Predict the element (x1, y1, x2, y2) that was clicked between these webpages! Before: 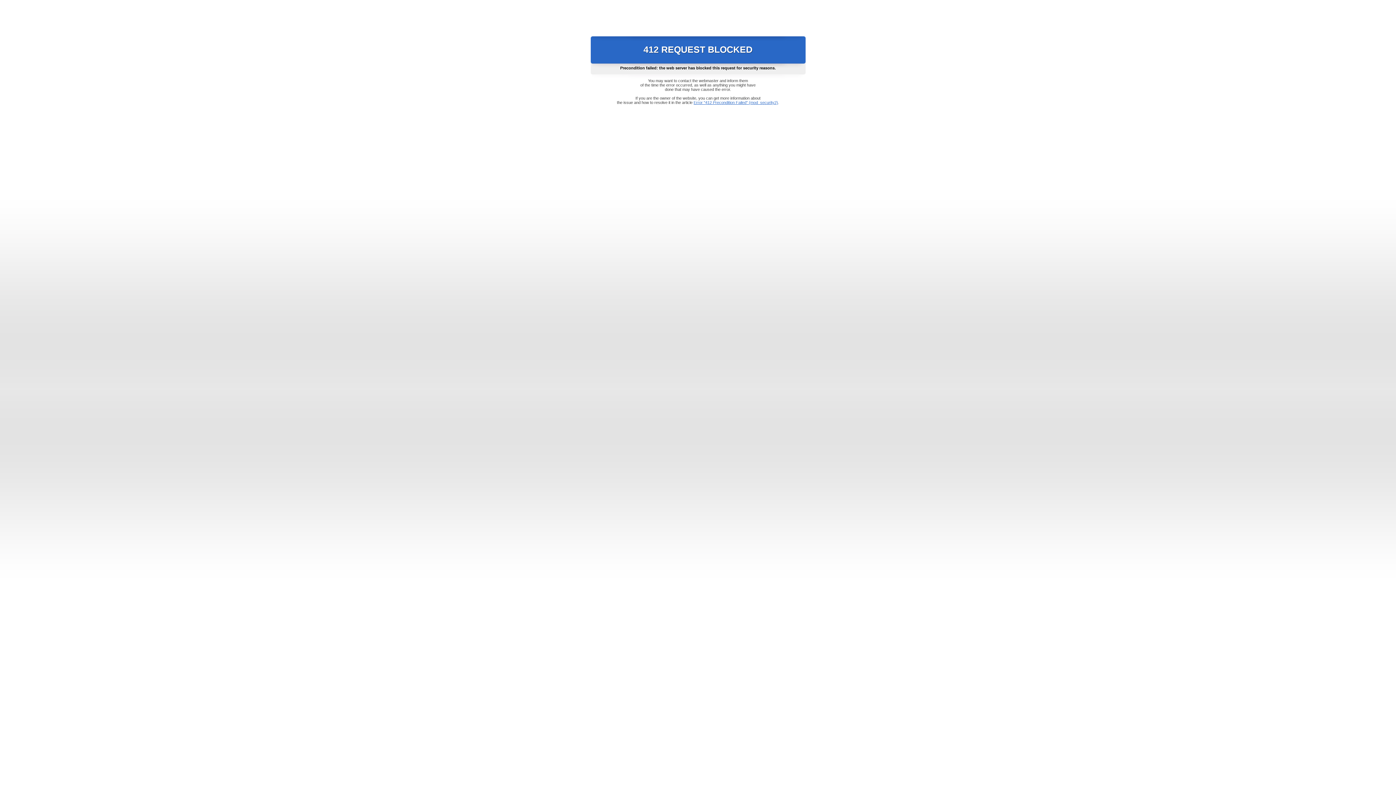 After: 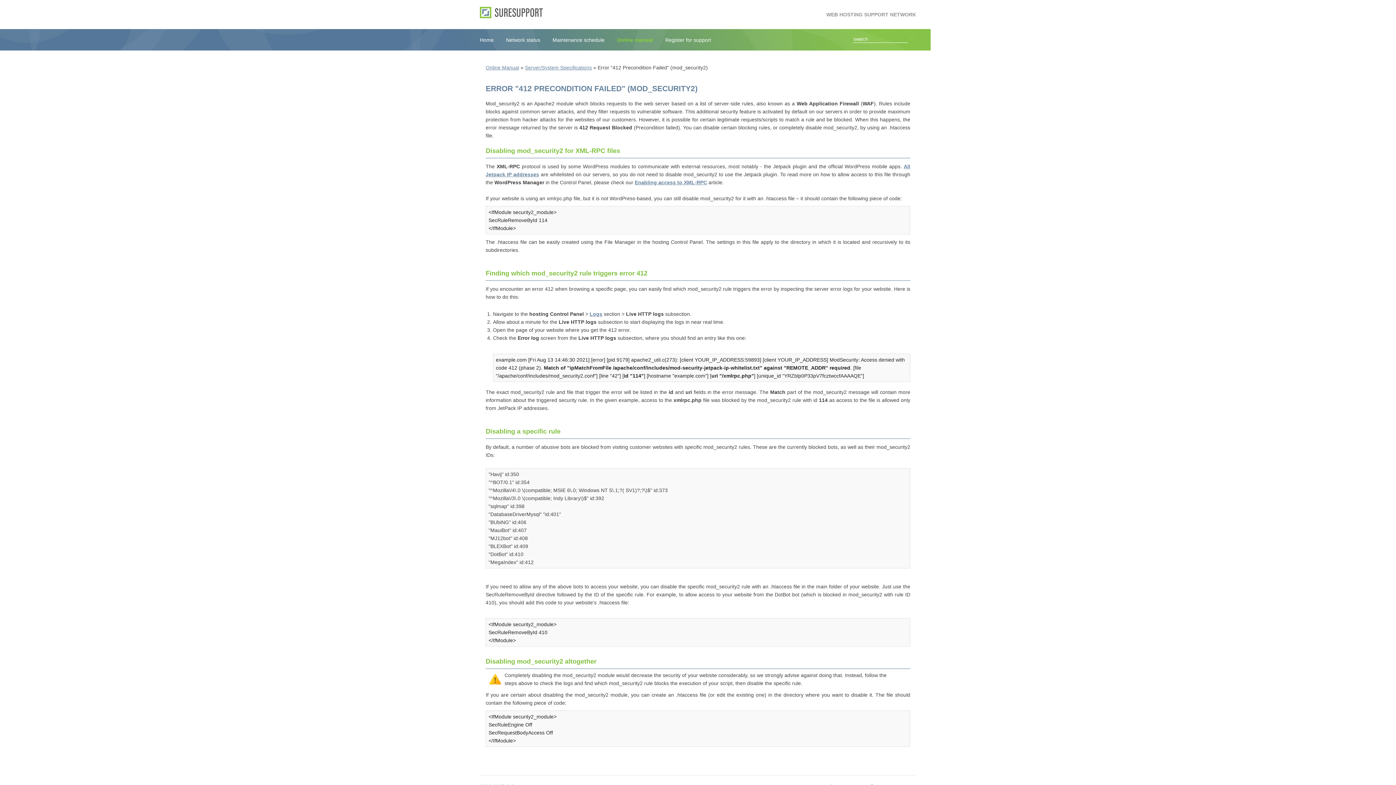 Action: label: Error "412 Precondition Failed" (mod_security2) bbox: (693, 100, 778, 104)